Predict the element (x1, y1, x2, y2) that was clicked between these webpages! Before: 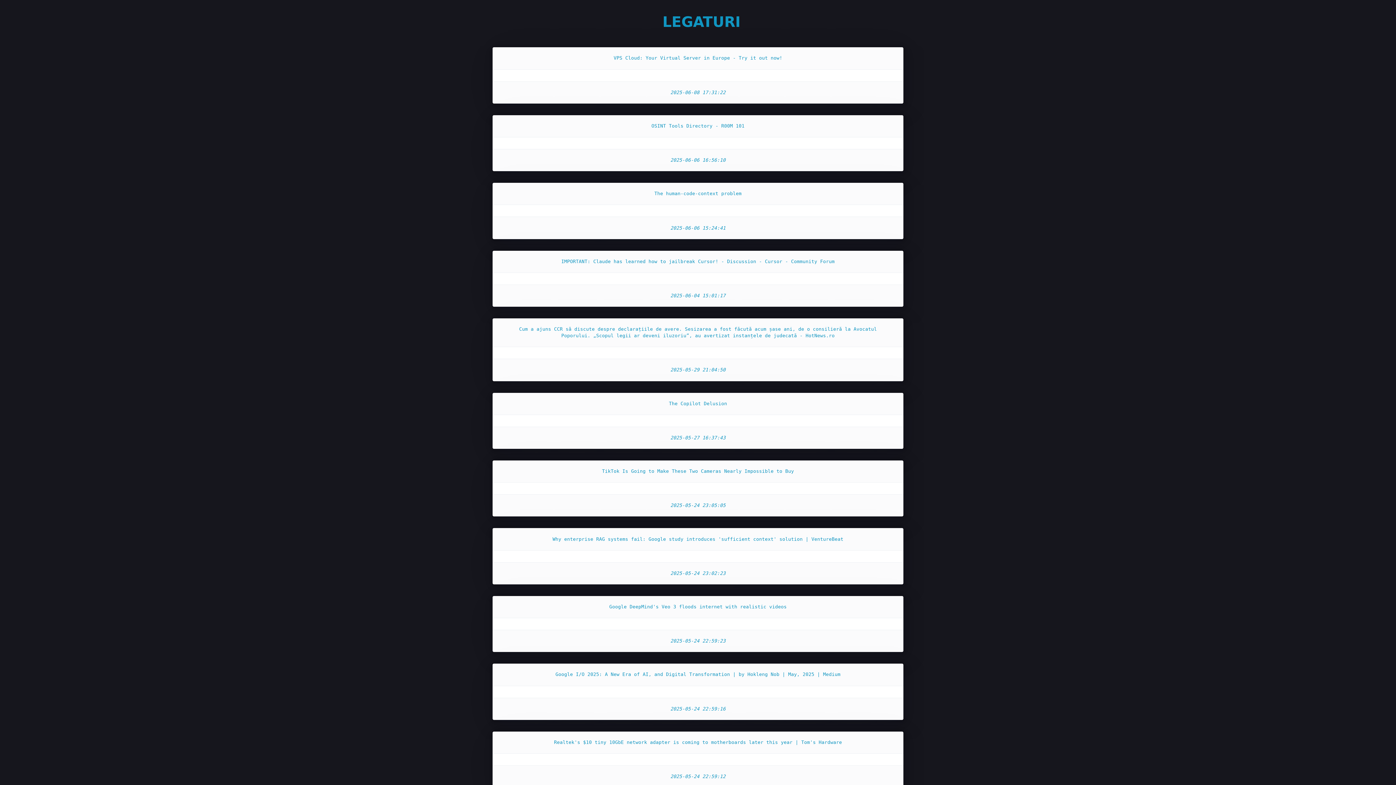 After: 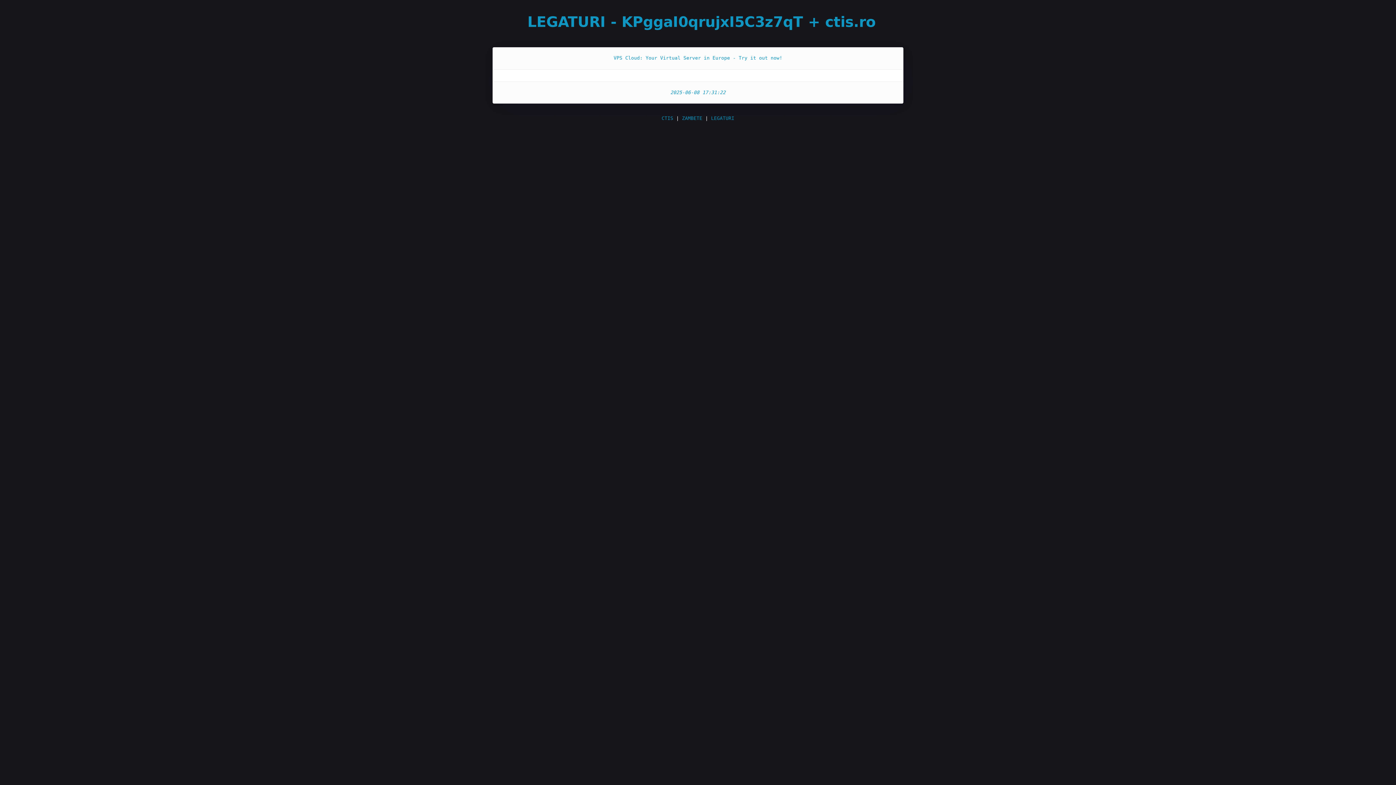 Action: bbox: (670, 89, 725, 95) label: 2025-06-08 17:31:22